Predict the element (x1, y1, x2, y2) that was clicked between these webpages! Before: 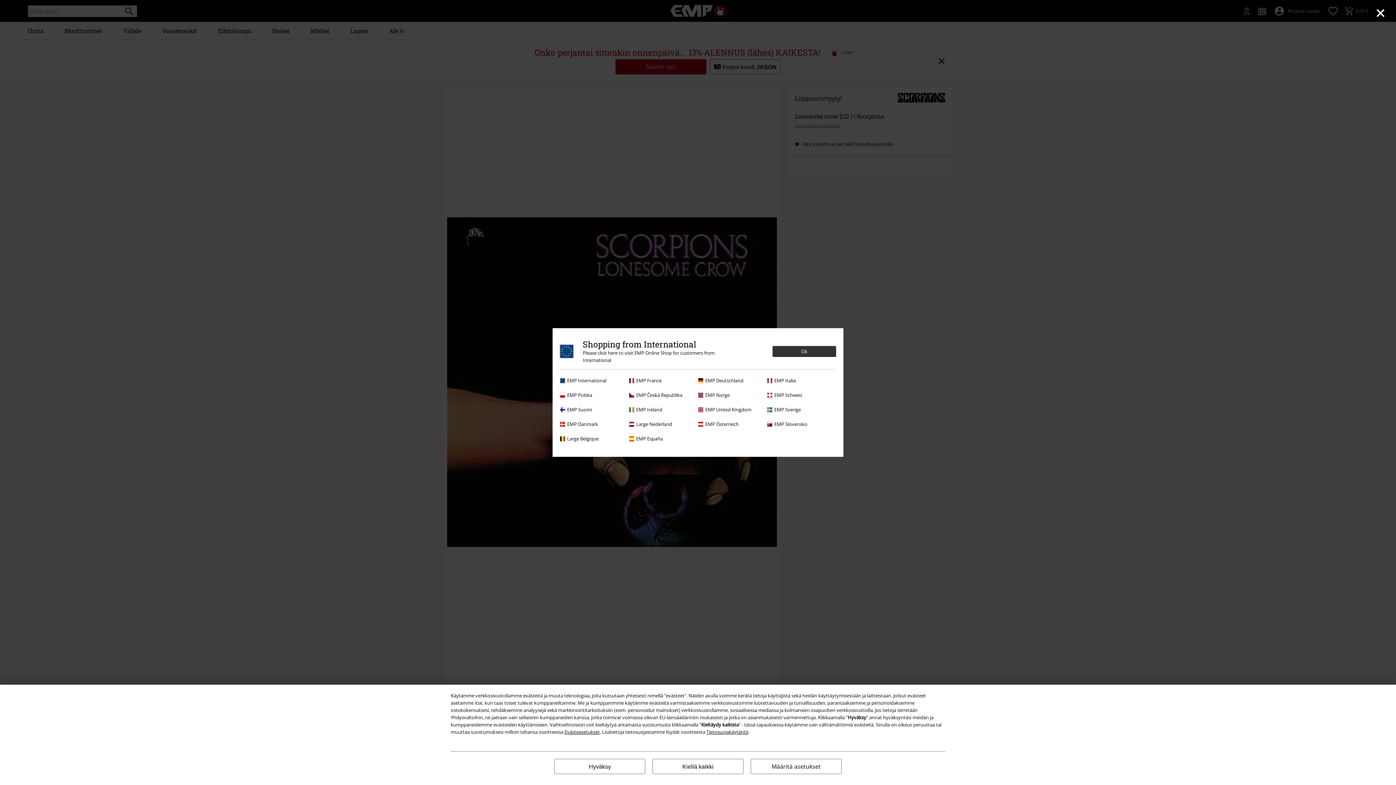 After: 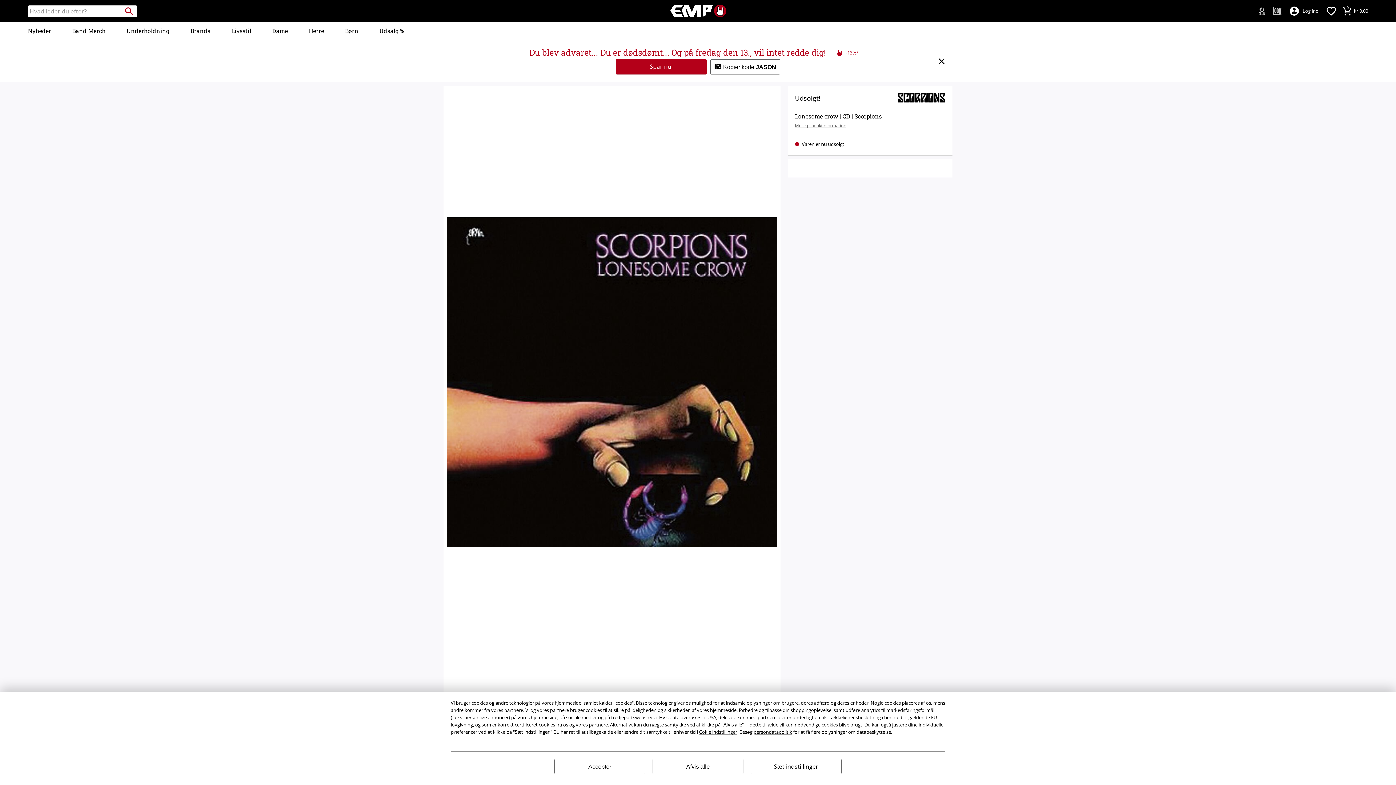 Action: bbox: (560, 420, 625, 428) label: EMP Danmark